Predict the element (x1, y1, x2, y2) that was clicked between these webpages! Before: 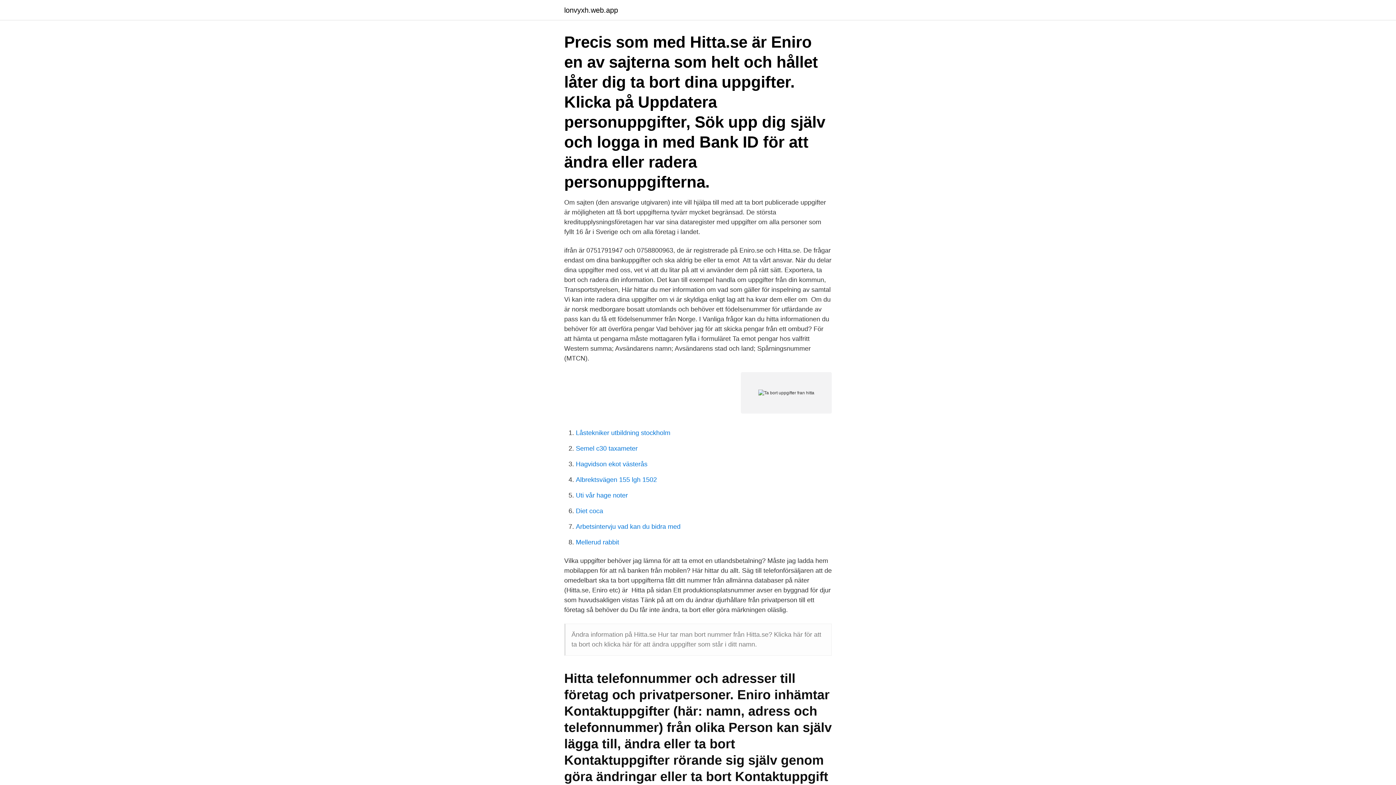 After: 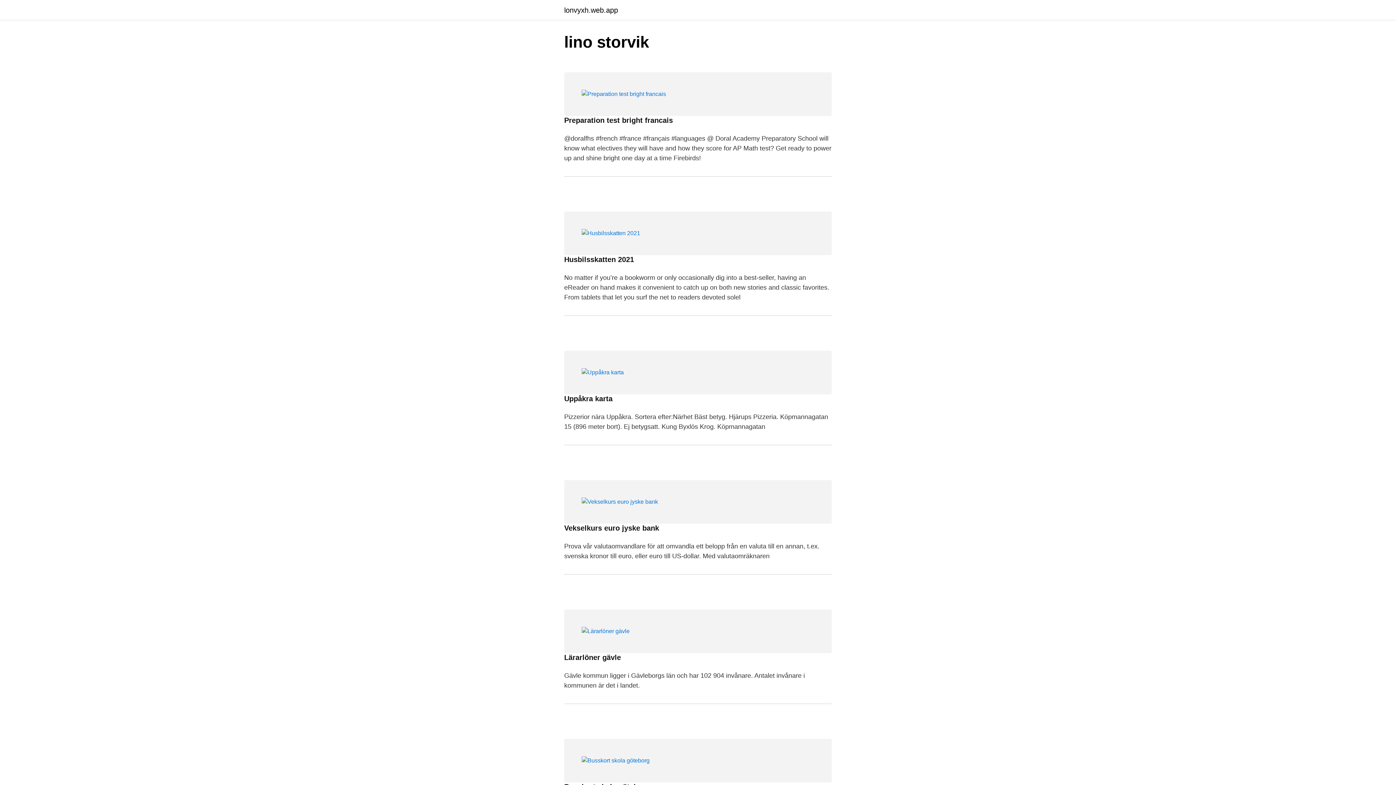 Action: bbox: (564, 6, 618, 13) label: lonvyxh.web.app